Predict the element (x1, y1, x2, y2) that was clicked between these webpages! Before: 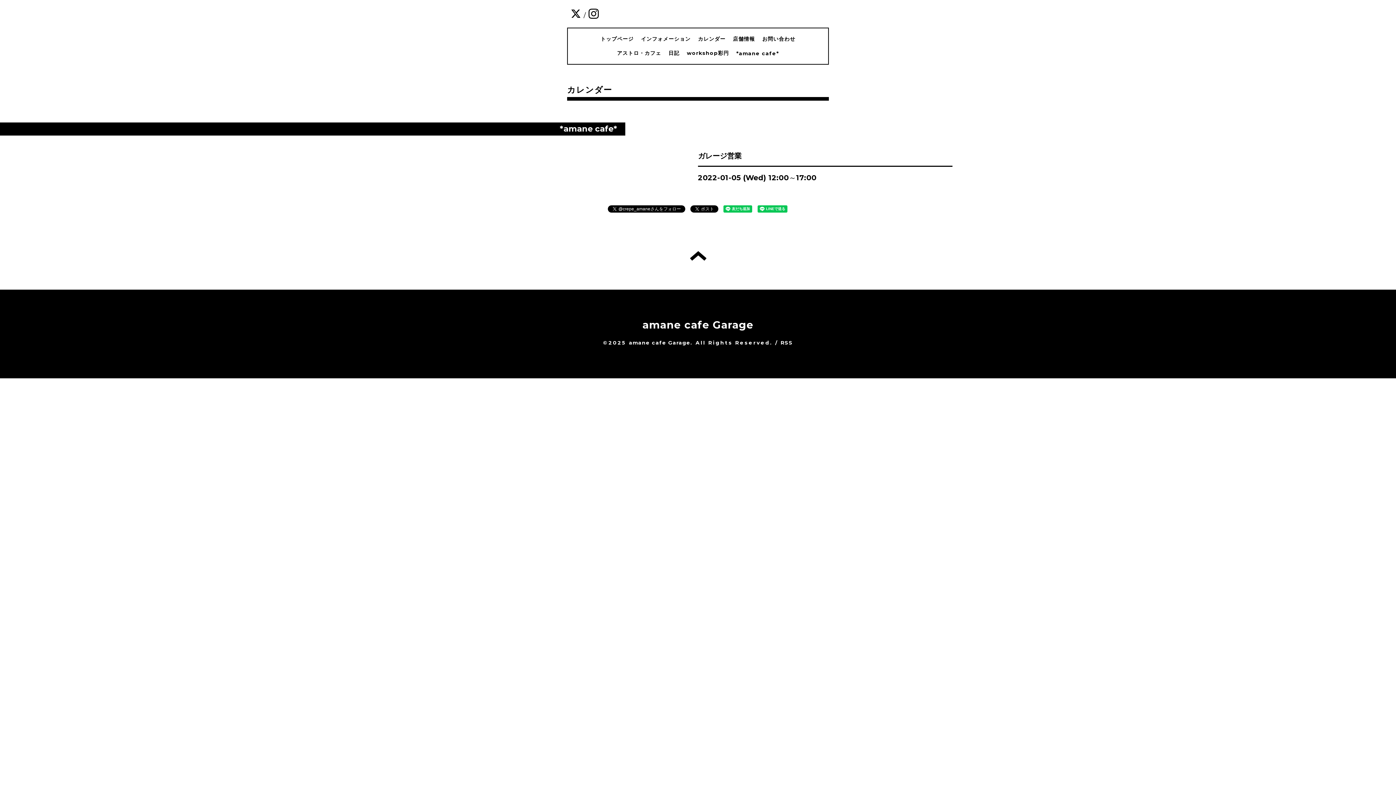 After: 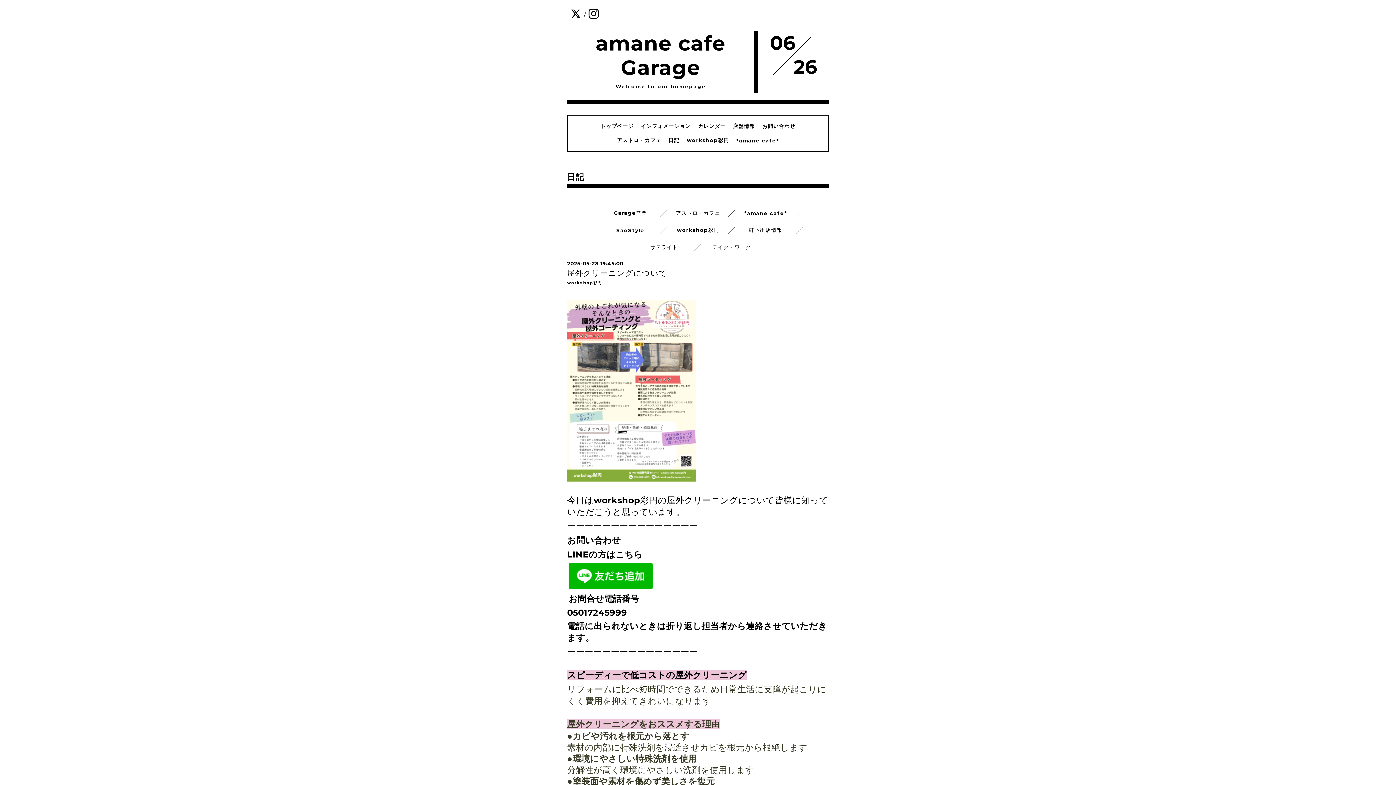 Action: label: 日記 bbox: (668, 49, 679, 56)